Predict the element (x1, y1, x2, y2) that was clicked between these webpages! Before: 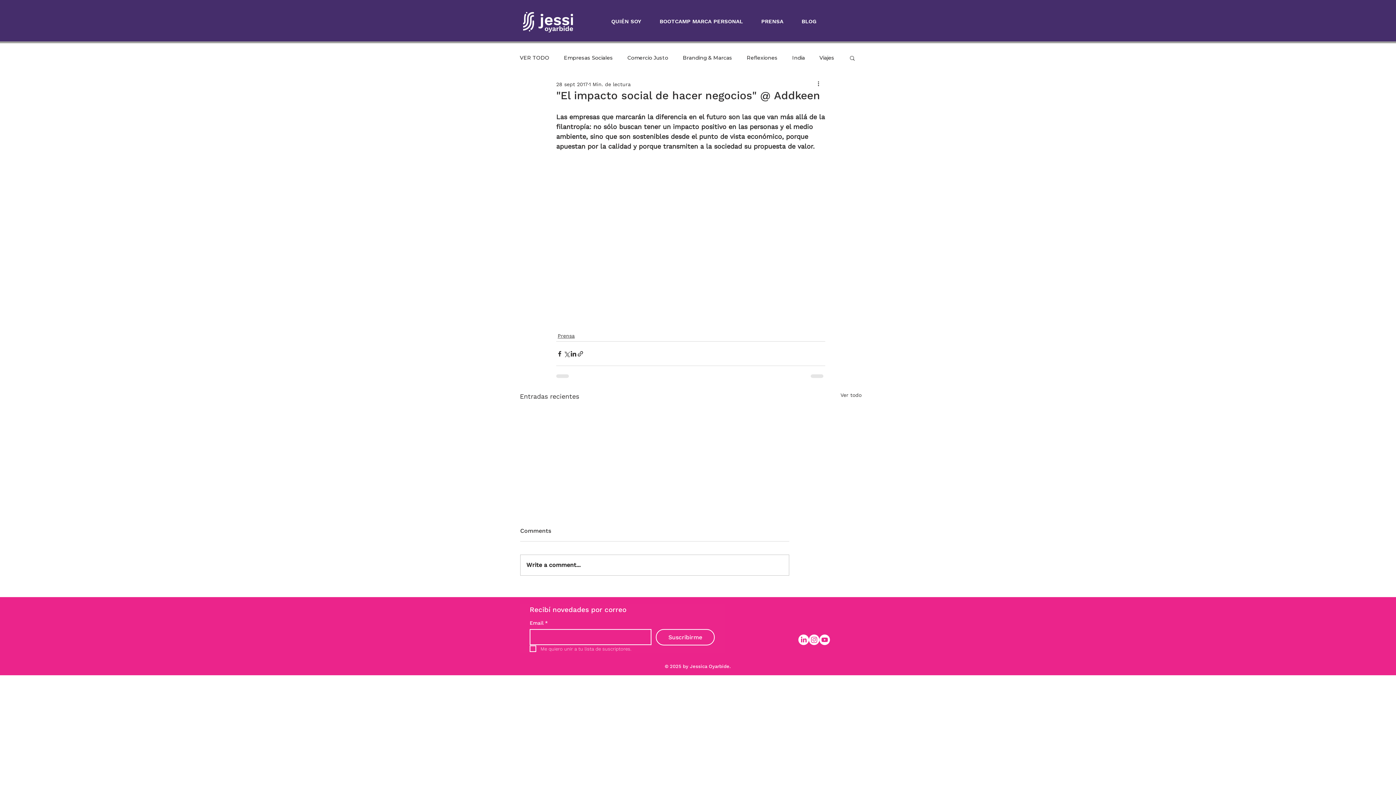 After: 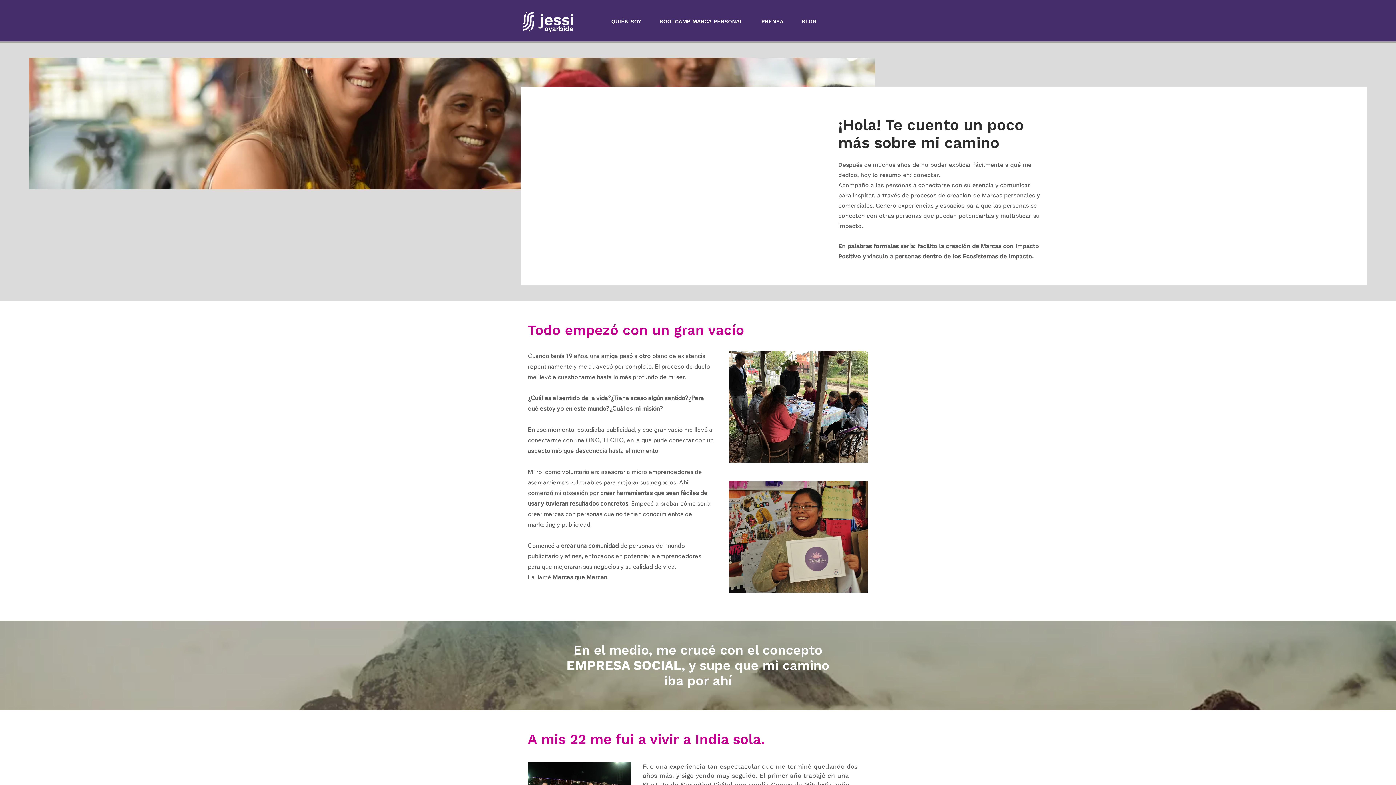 Action: label: QUIÉN SOY bbox: (602, 17, 650, 25)